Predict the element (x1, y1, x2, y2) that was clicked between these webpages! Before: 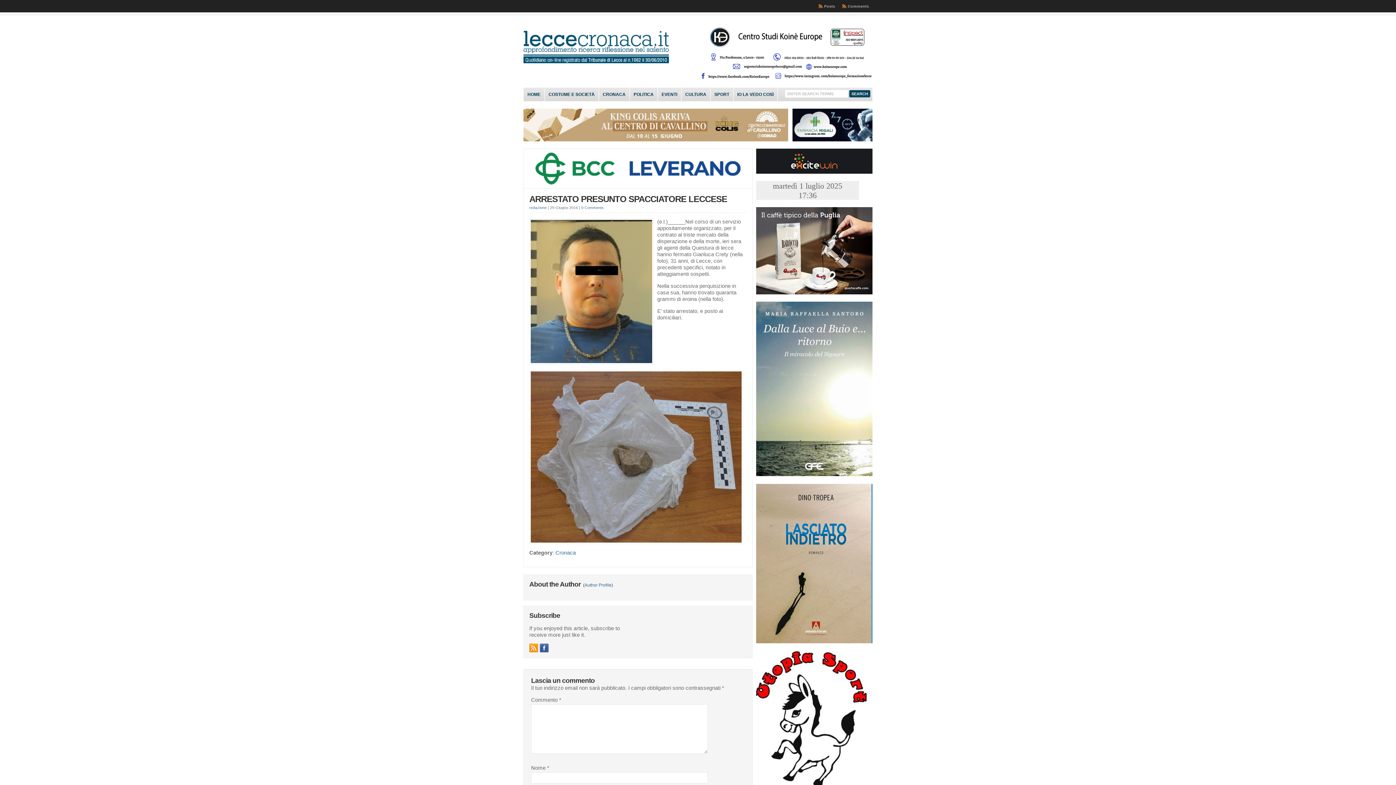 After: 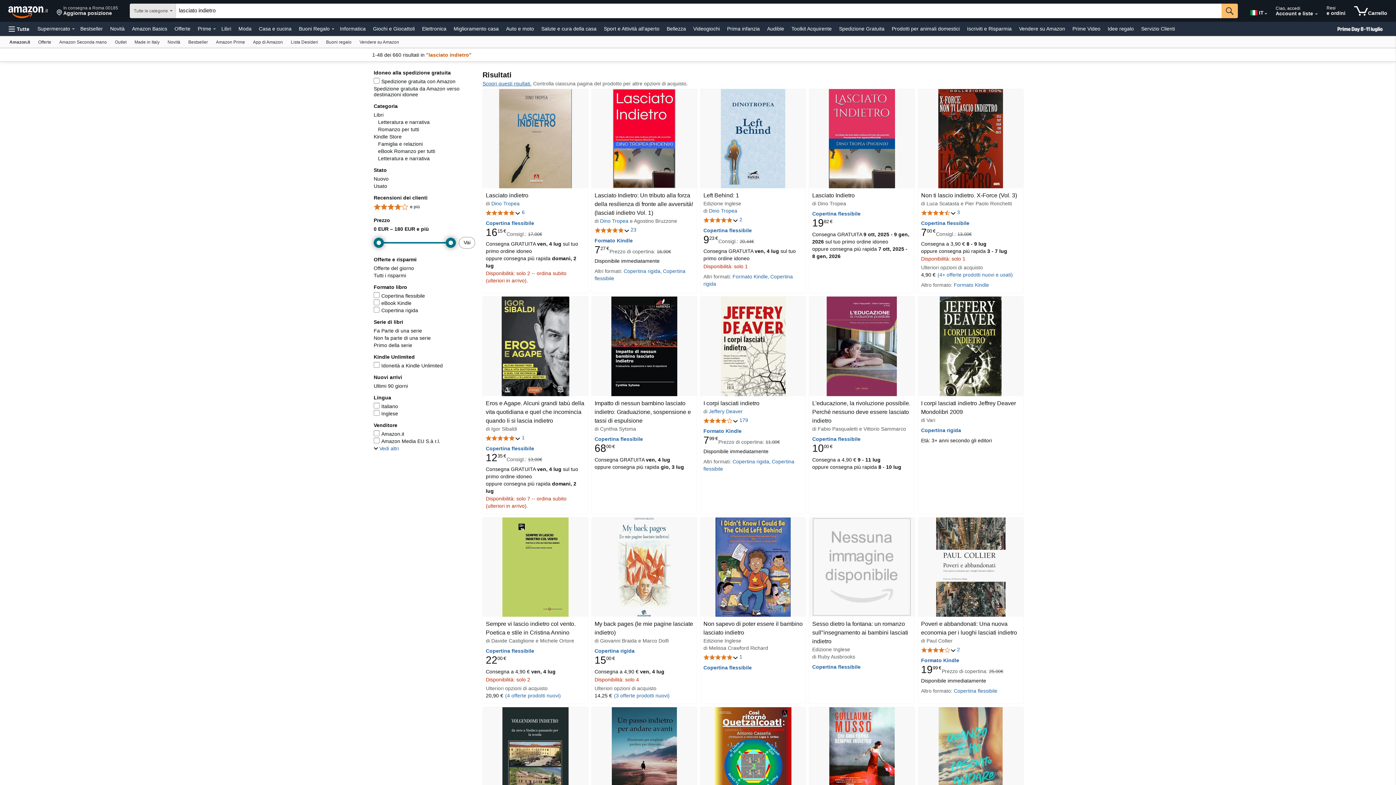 Action: bbox: (756, 639, 872, 644)